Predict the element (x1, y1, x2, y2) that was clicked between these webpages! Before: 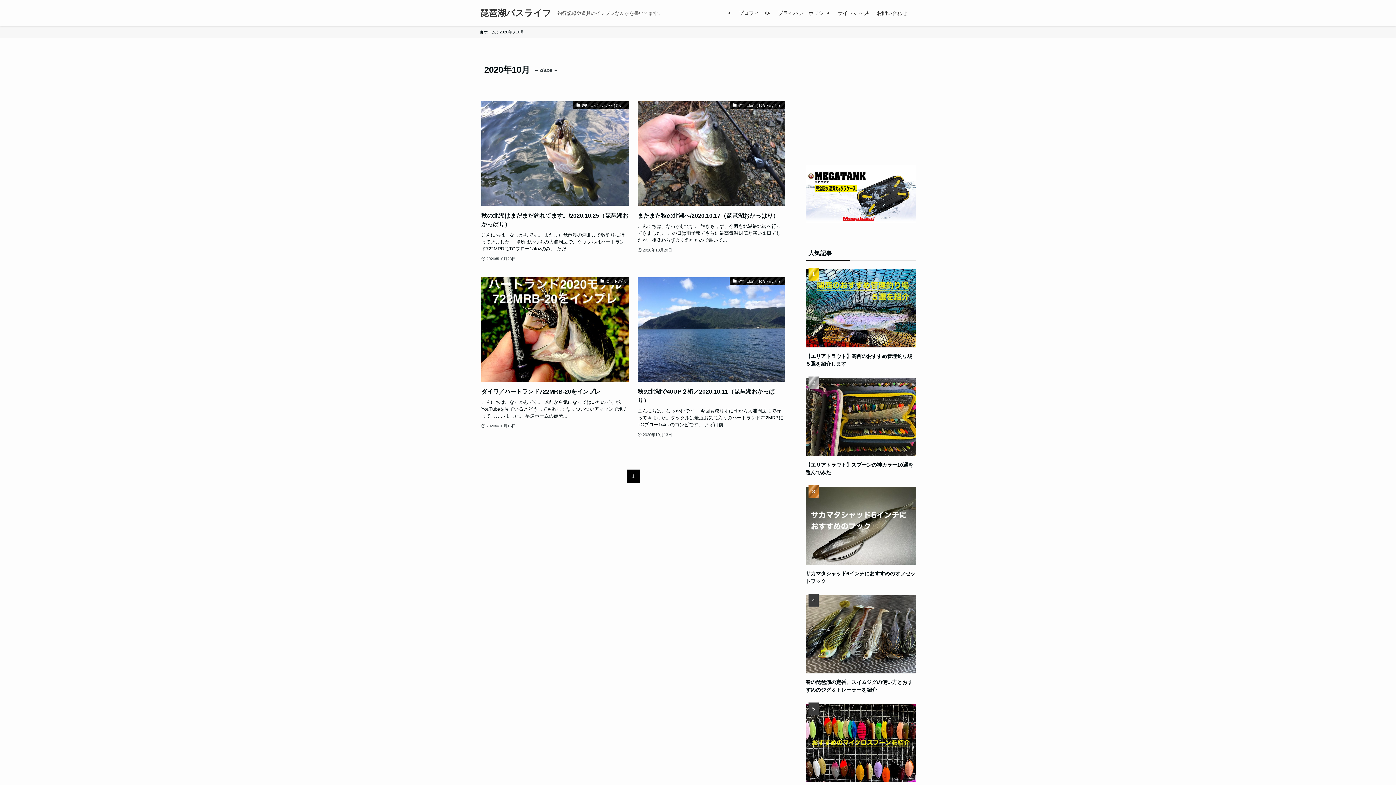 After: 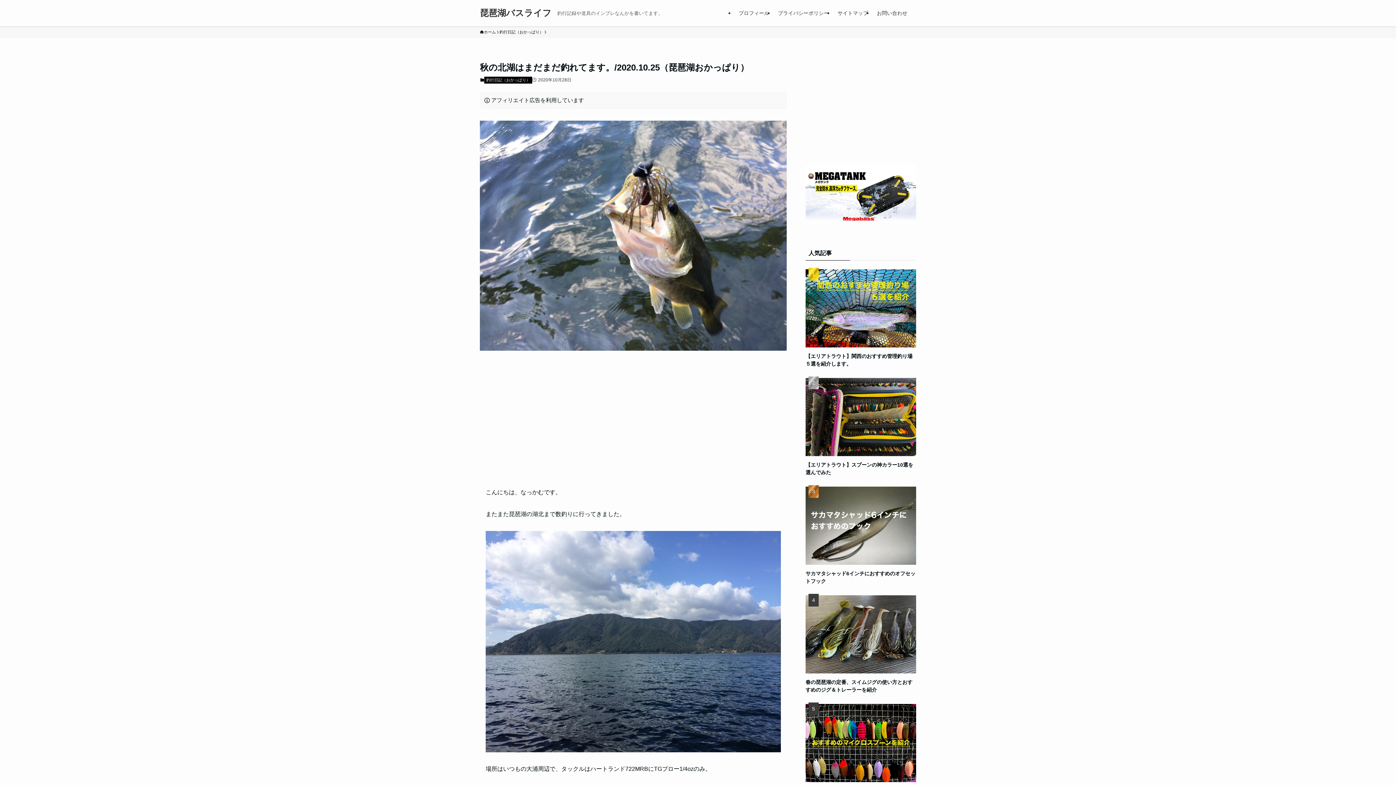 Action: bbox: (481, 101, 629, 262) label: 釣行日記（おかっぱり）
秋の北湖はまだまだ釣れてます。/2020.10.25（琵琶湖おかっぱり）
こんにちは、なっかむです。 またまた琵琶湖の湖北まで数釣りに行ってきました。 場所はいつもの大浦周辺で、タックルはハートランド722MRBにTGブロー1/4ozのみ。 ただ...
2020年10月28日